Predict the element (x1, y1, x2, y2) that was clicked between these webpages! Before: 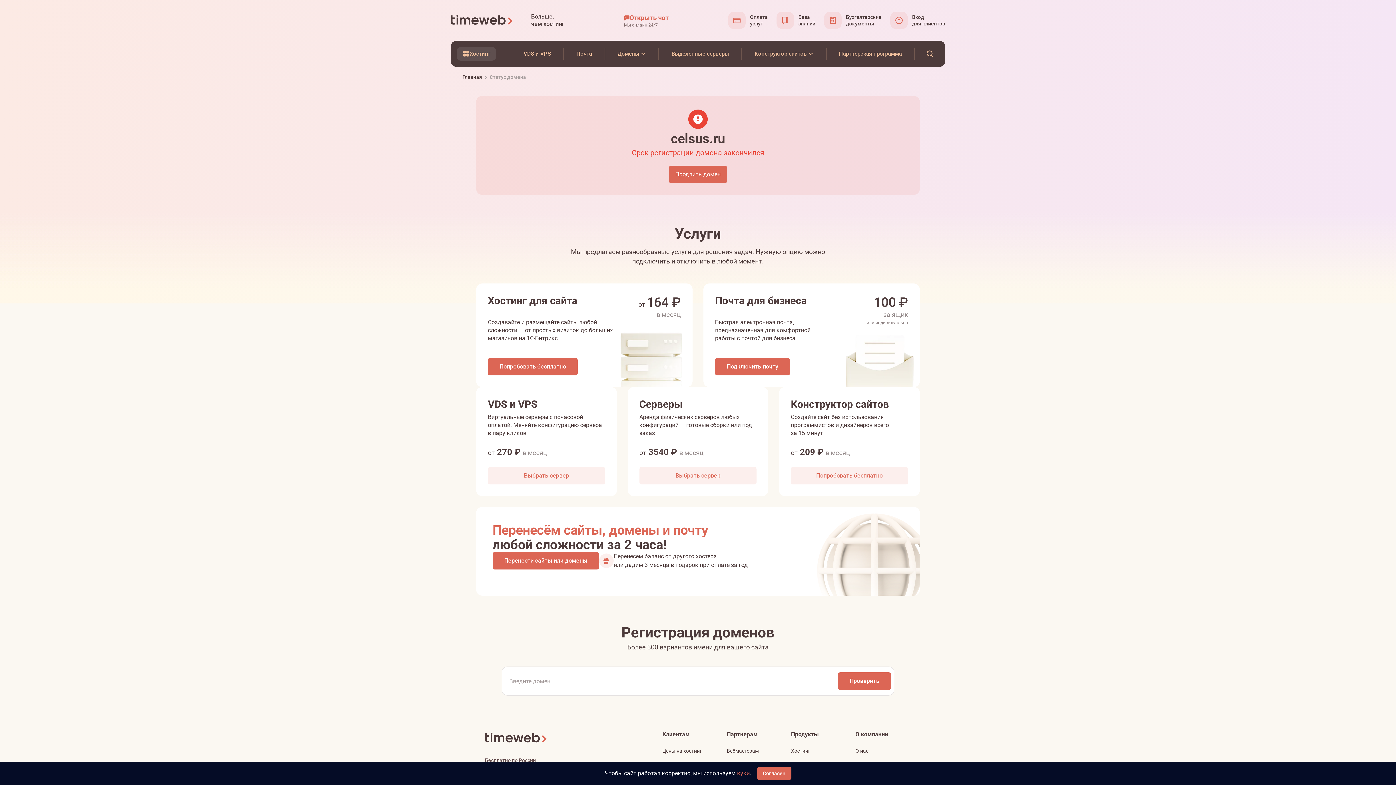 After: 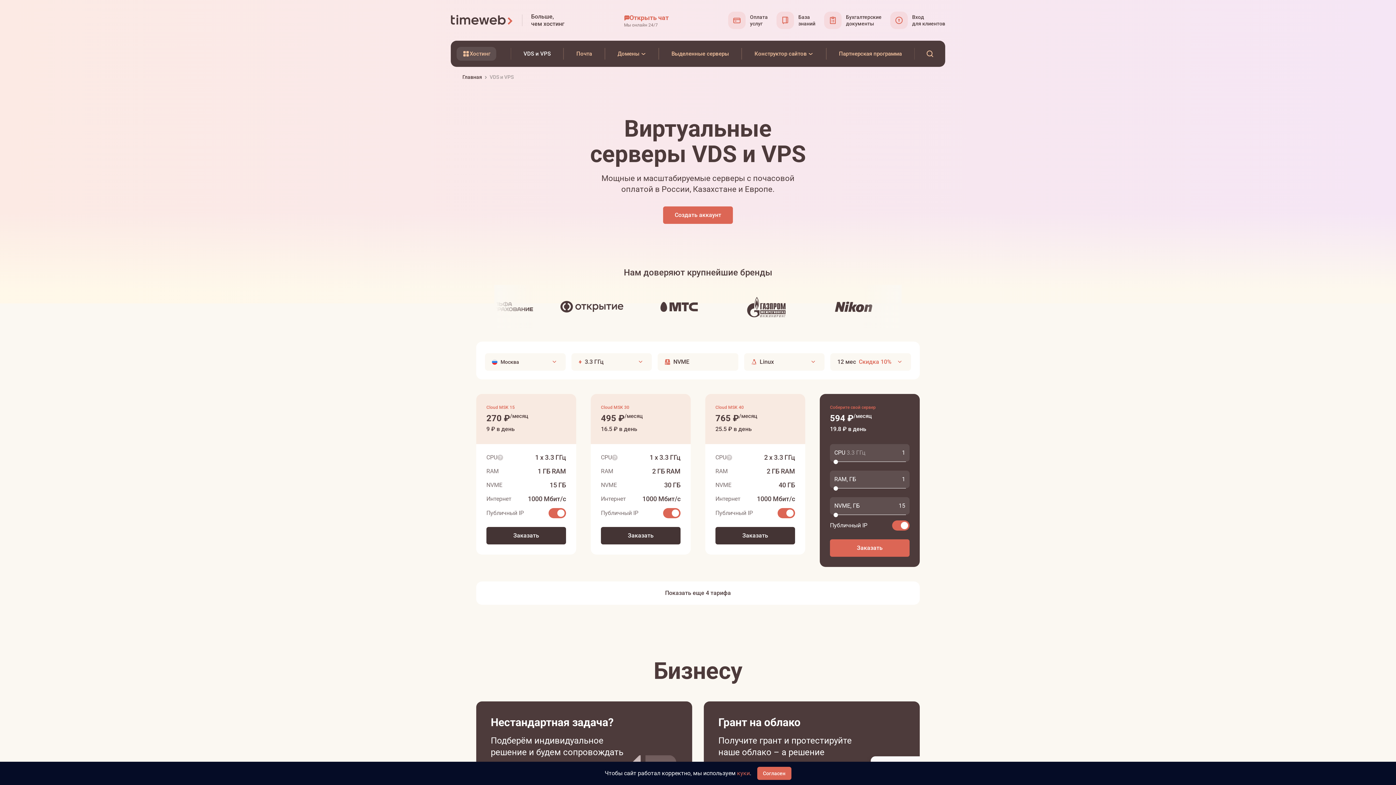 Action: label: Выбрать сервер bbox: (488, 467, 605, 484)